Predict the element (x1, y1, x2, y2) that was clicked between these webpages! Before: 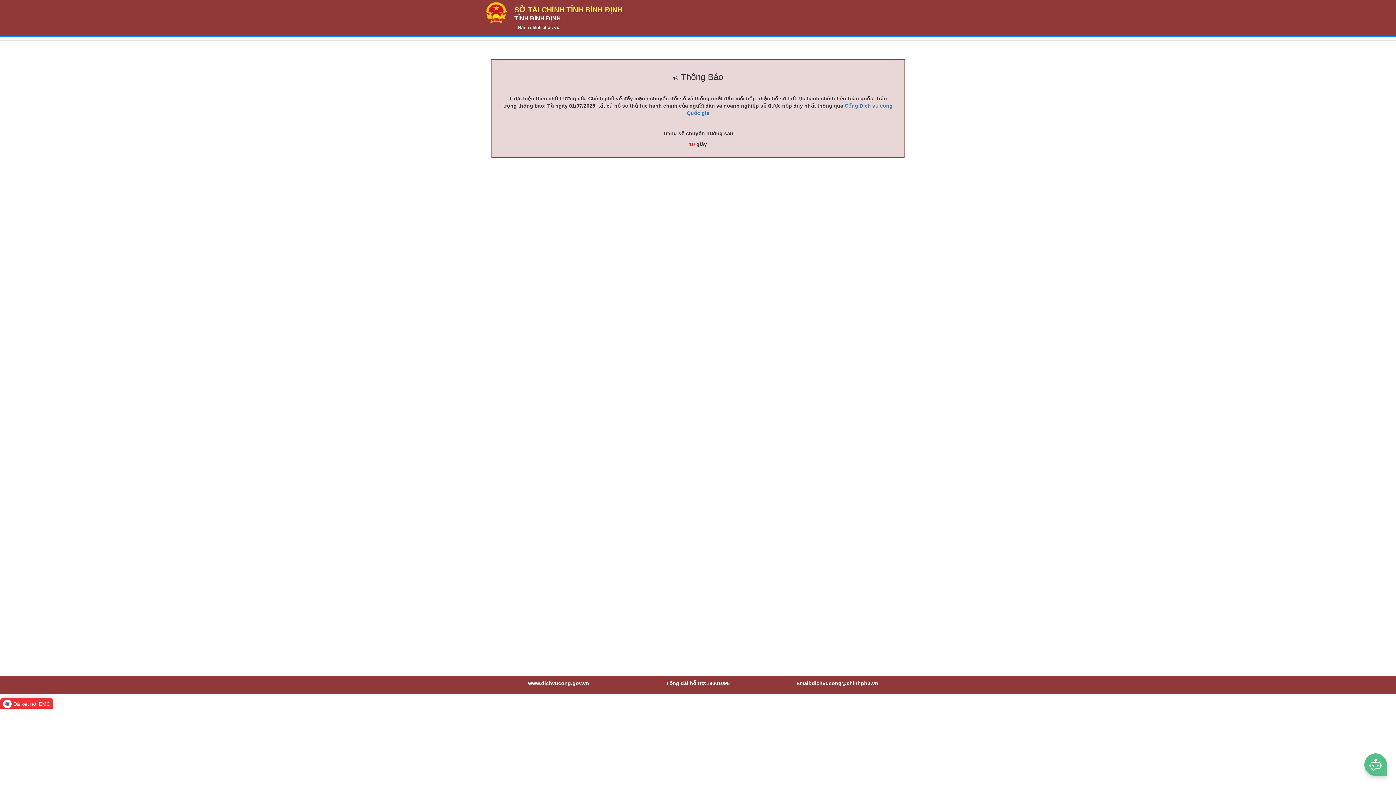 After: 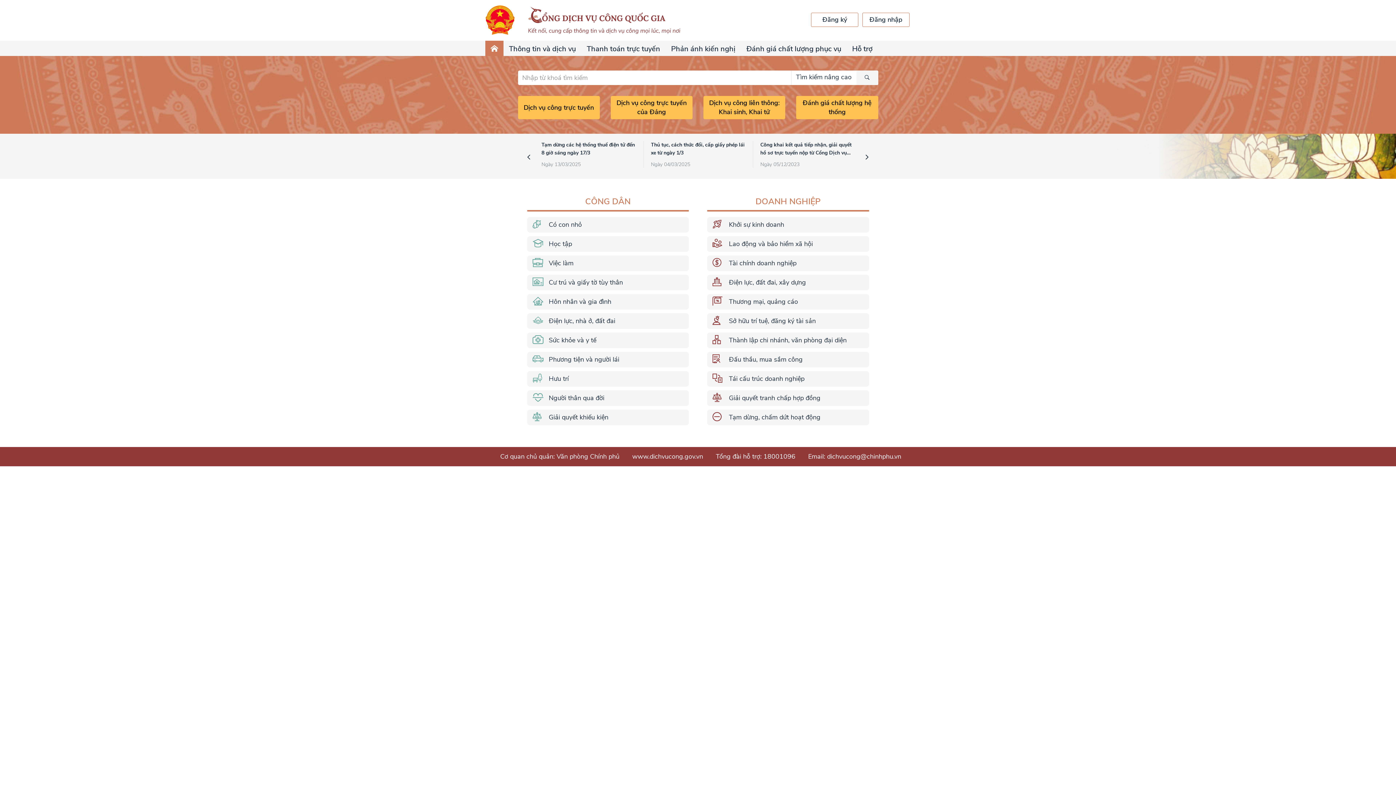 Action: label: Đã kết nối EMC bbox: (0, 698, 53, 710)